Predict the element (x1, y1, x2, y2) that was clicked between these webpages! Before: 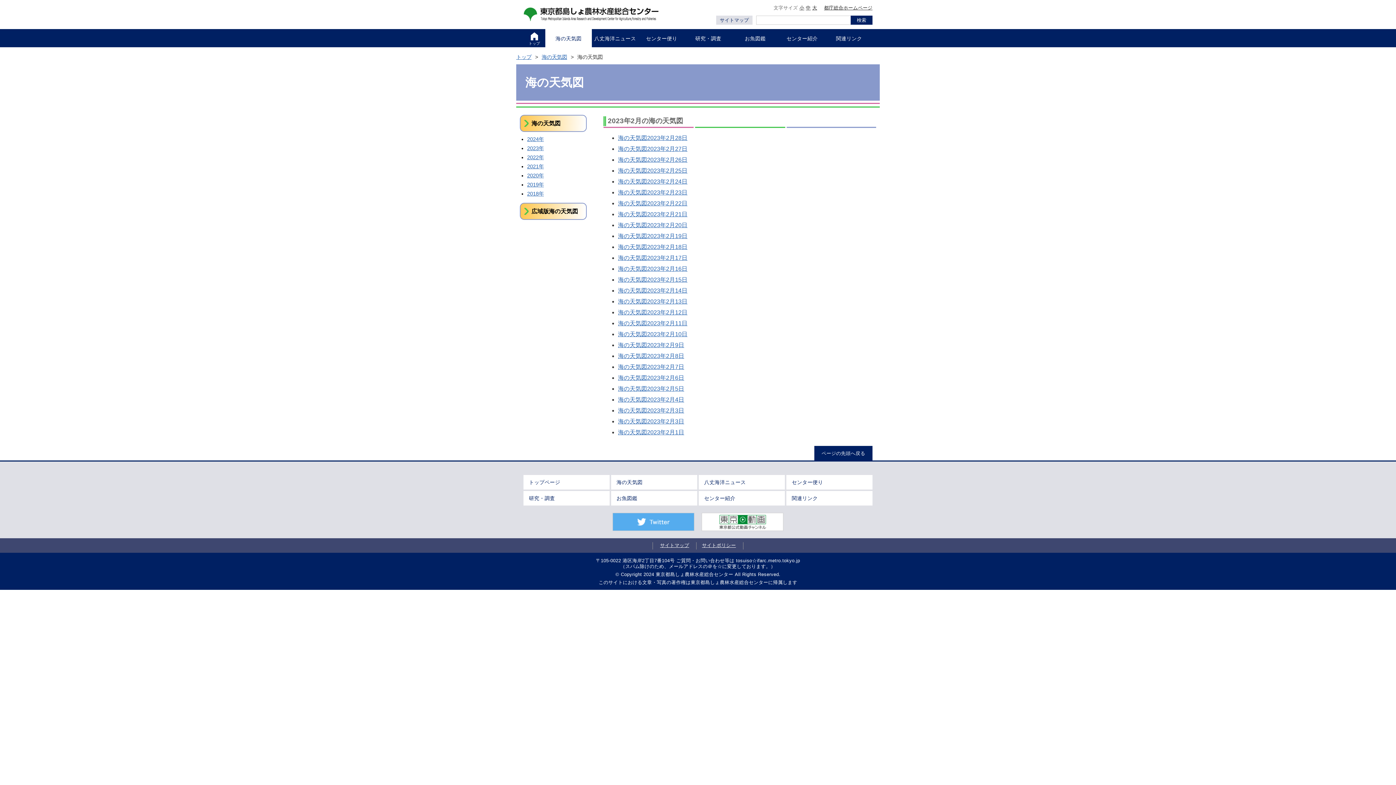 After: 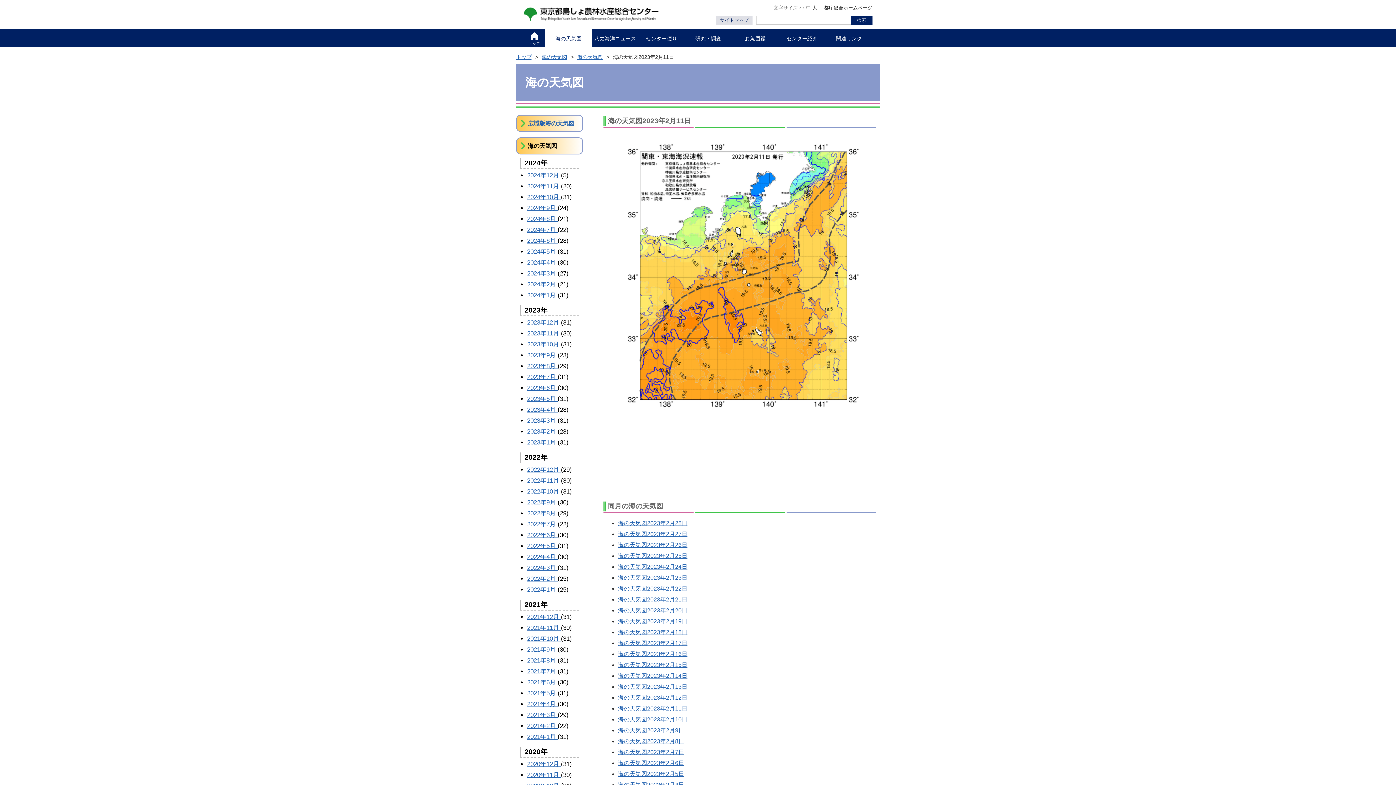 Action: bbox: (618, 320, 687, 326) label: 海の天気図2023年2月11日